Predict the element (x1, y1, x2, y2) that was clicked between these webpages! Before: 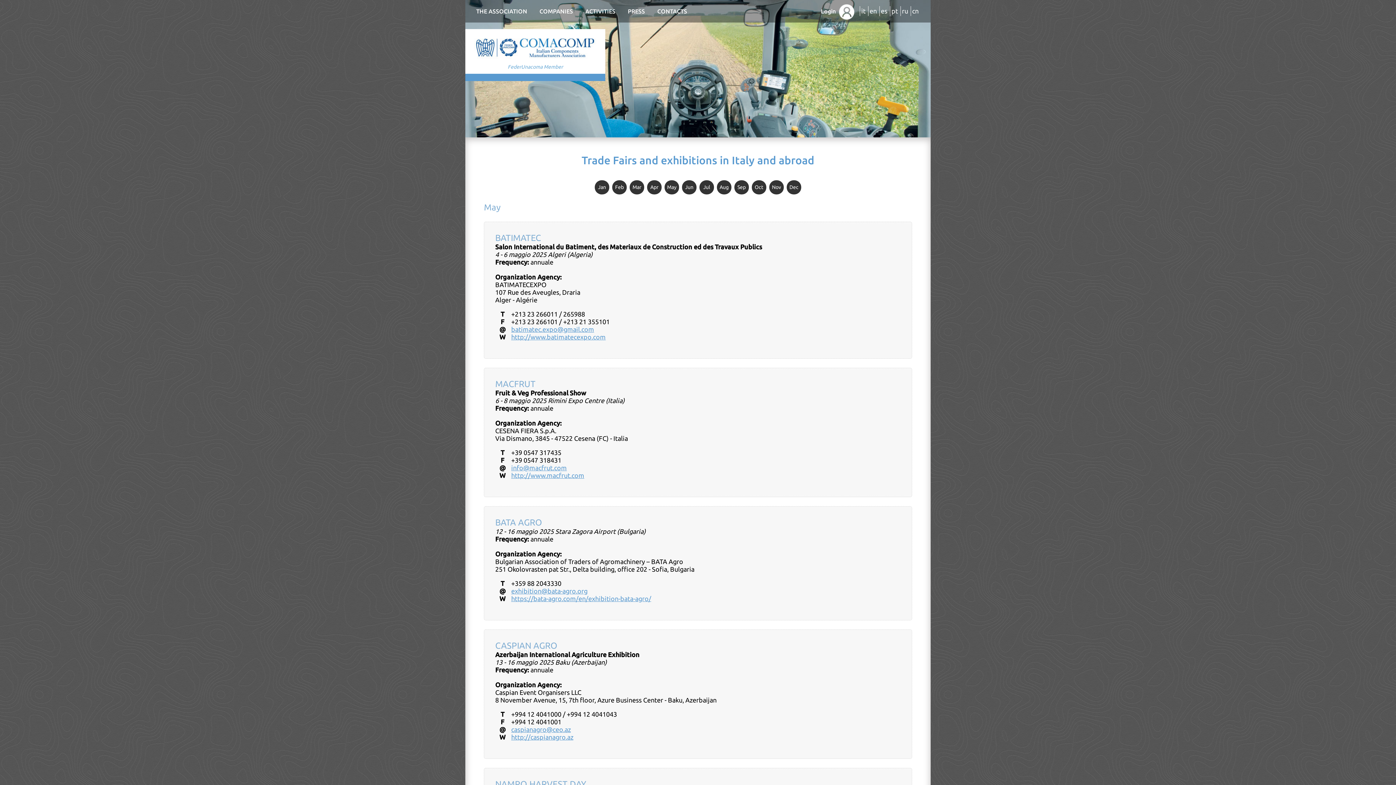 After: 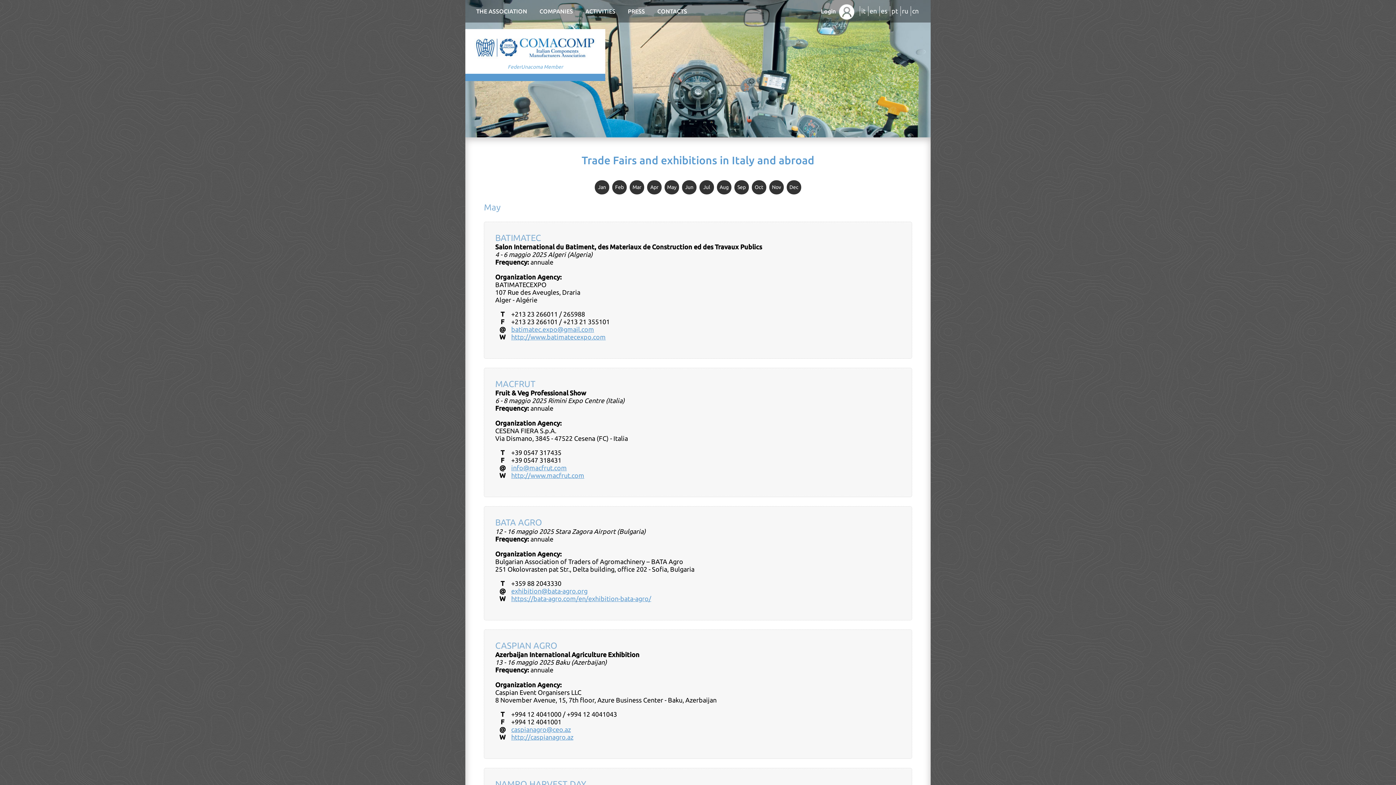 Action: label: FederUnacoma Member bbox: (507, 64, 563, 69)